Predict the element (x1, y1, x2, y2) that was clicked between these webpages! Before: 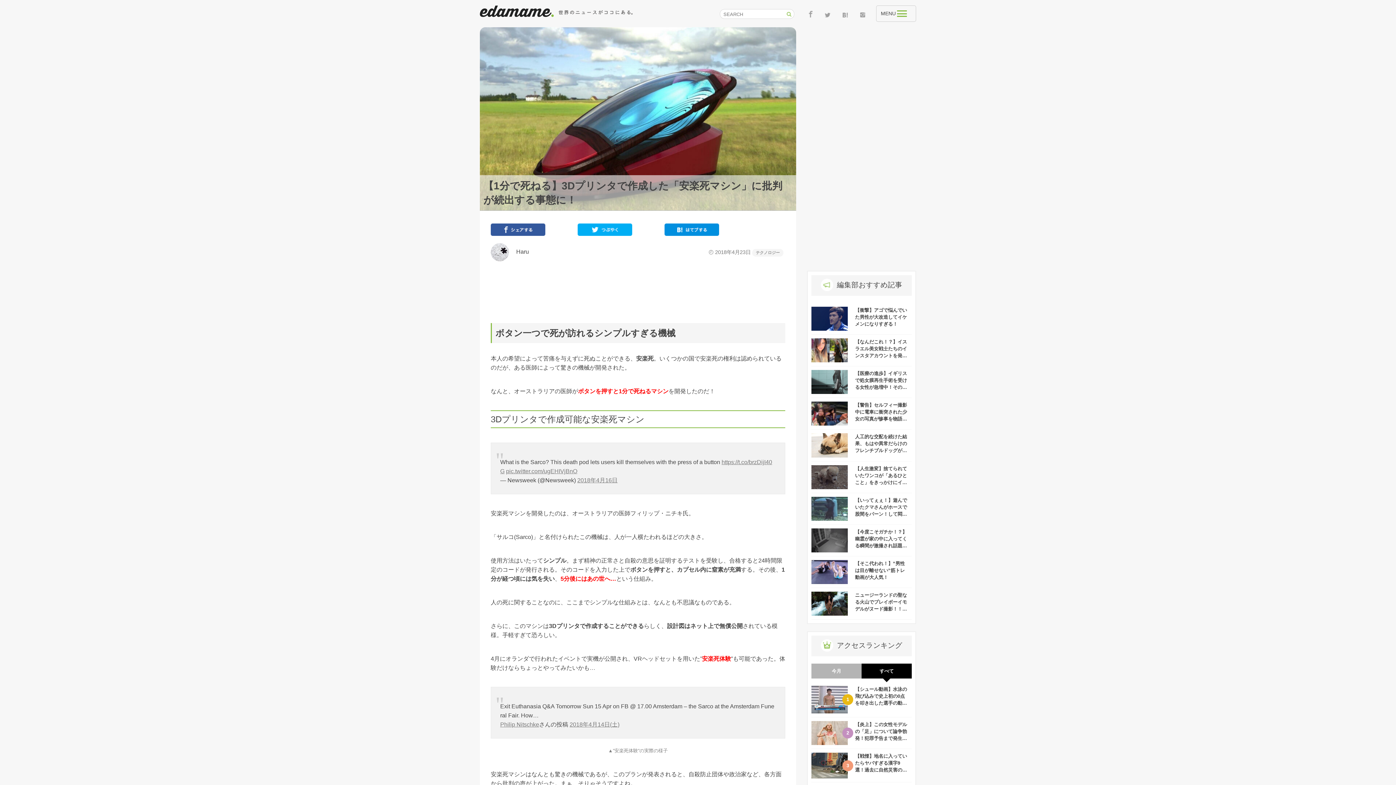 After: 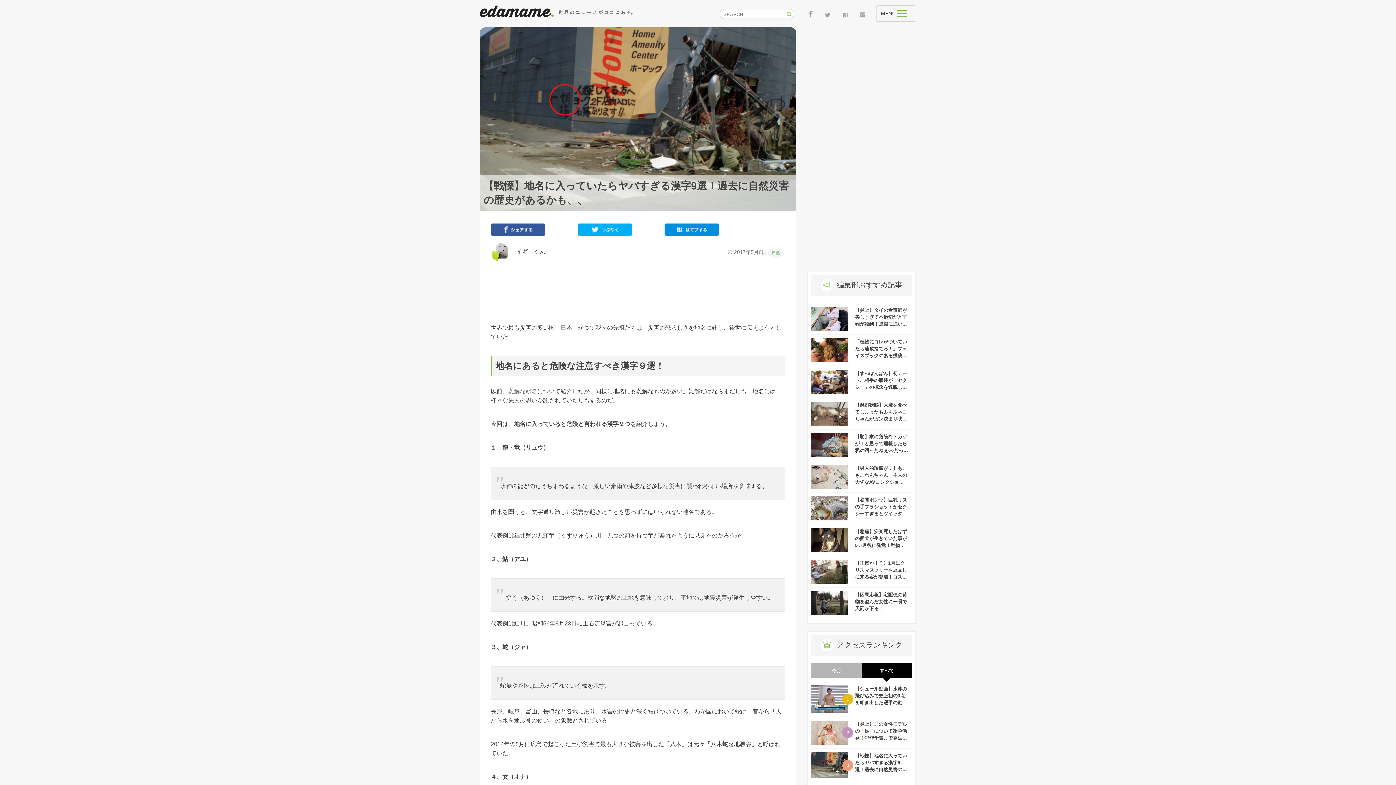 Action: bbox: (811, 762, 848, 768)